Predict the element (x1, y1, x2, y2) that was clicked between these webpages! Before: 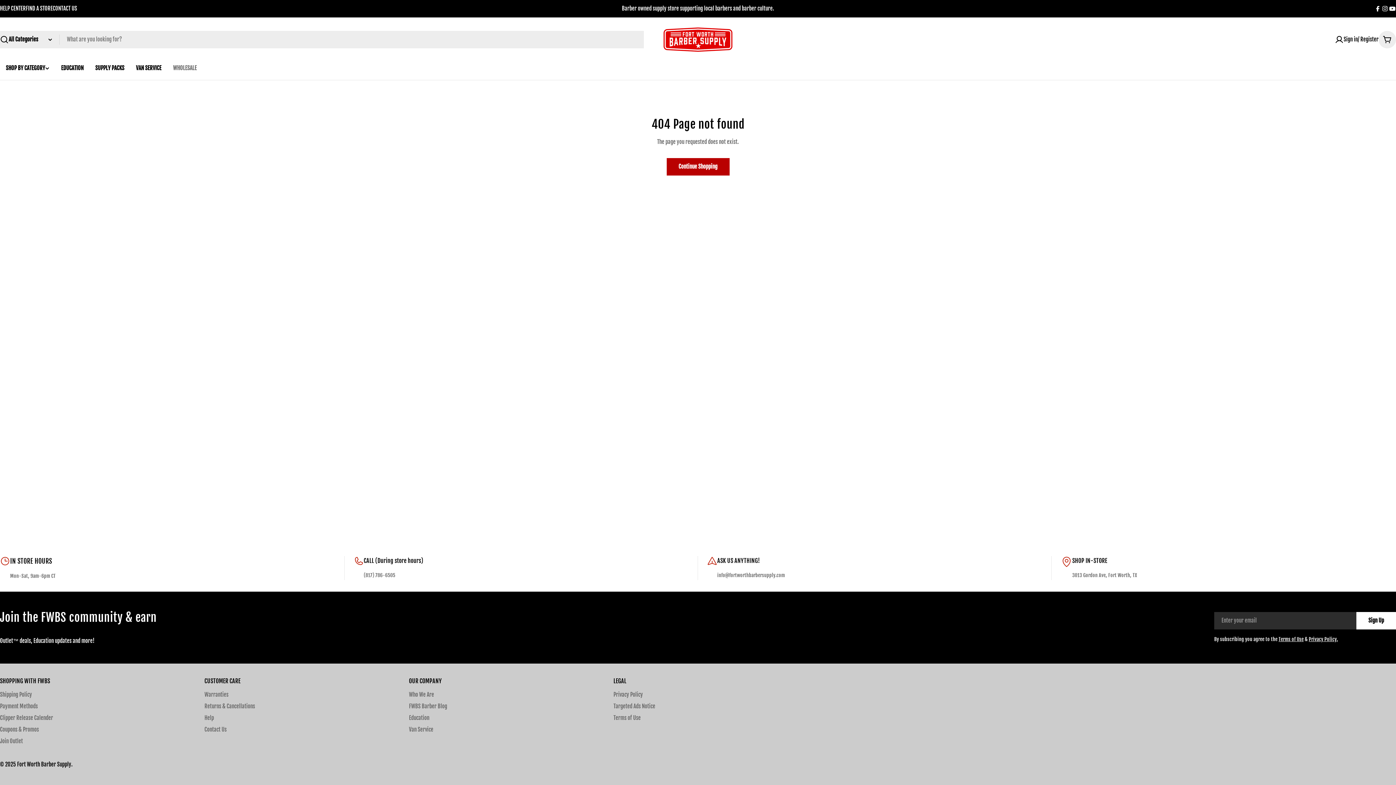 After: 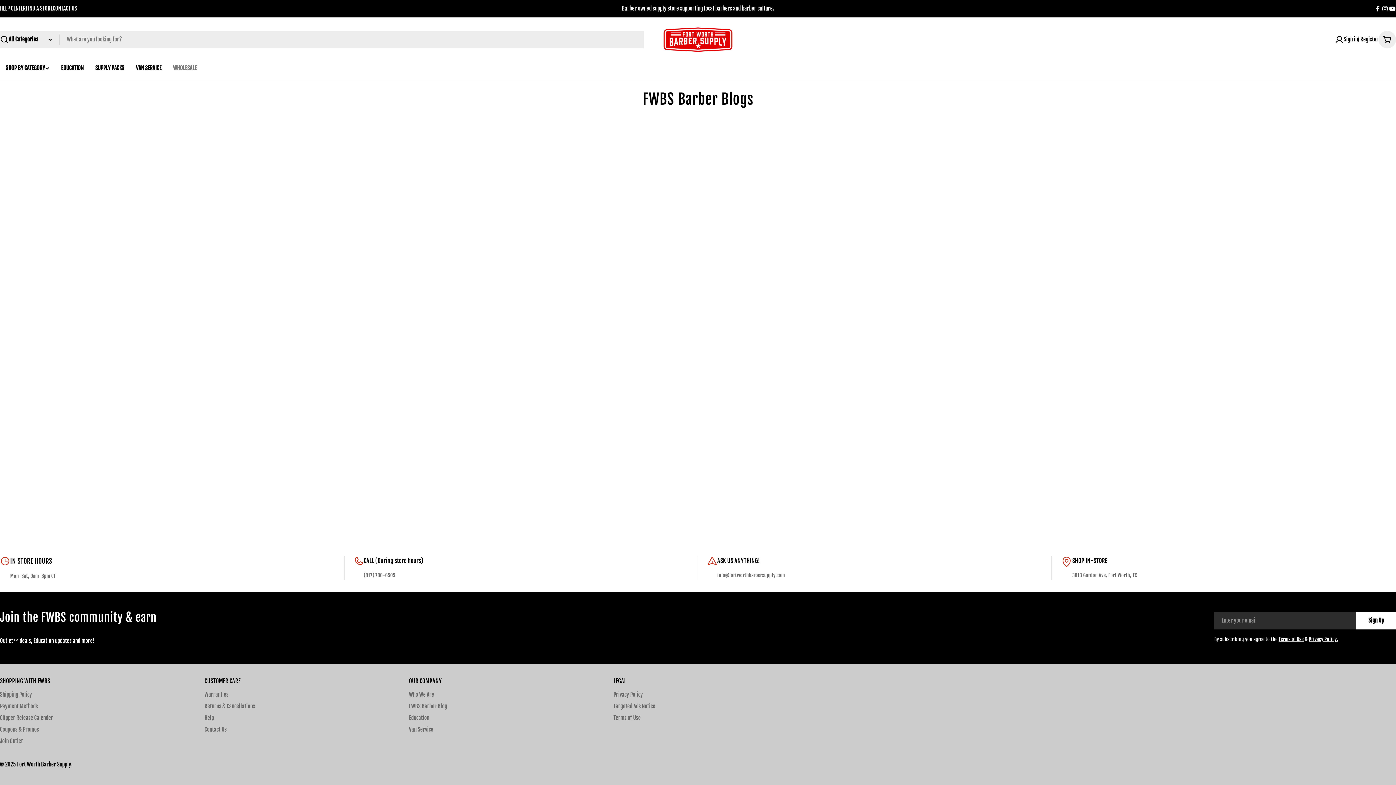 Action: bbox: (409, 702, 613, 711) label: FWBS Barber Blog